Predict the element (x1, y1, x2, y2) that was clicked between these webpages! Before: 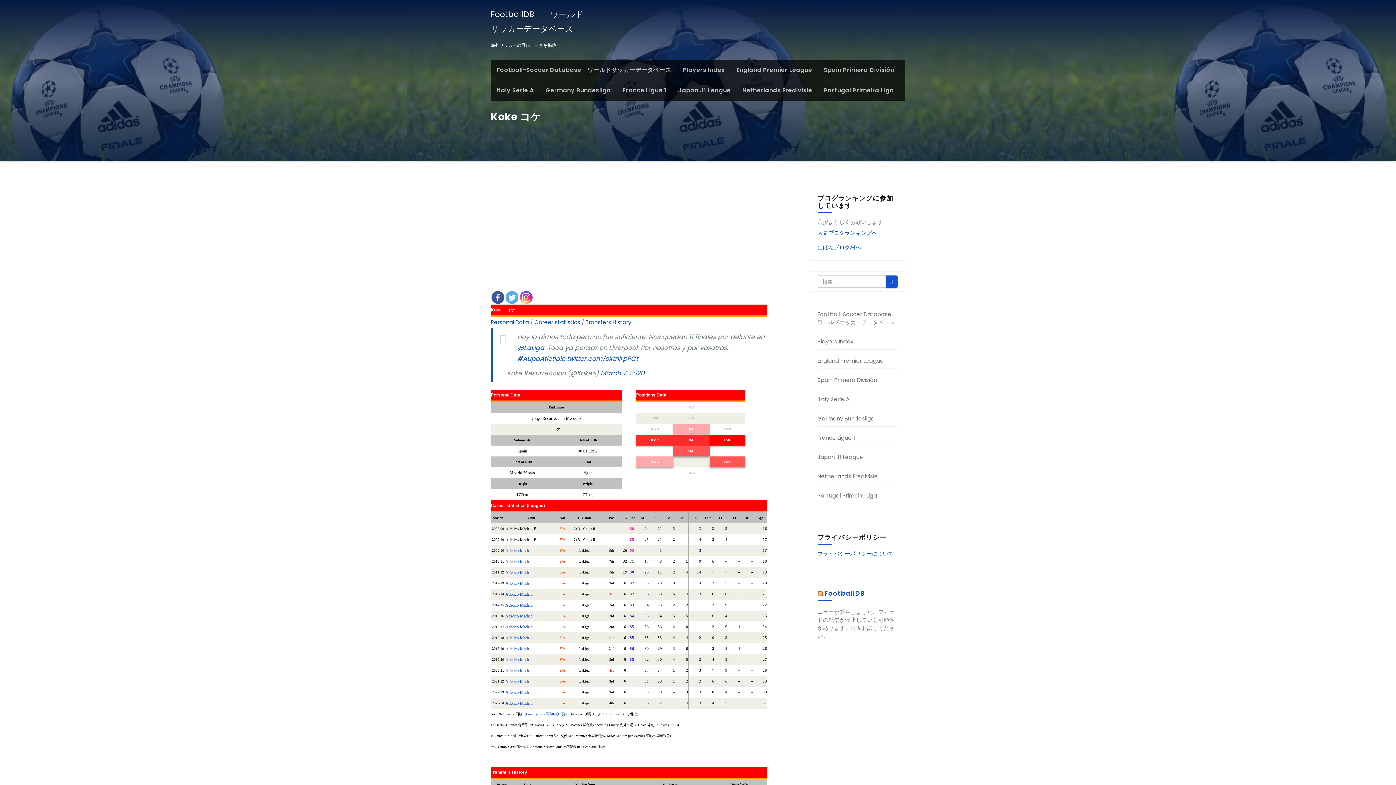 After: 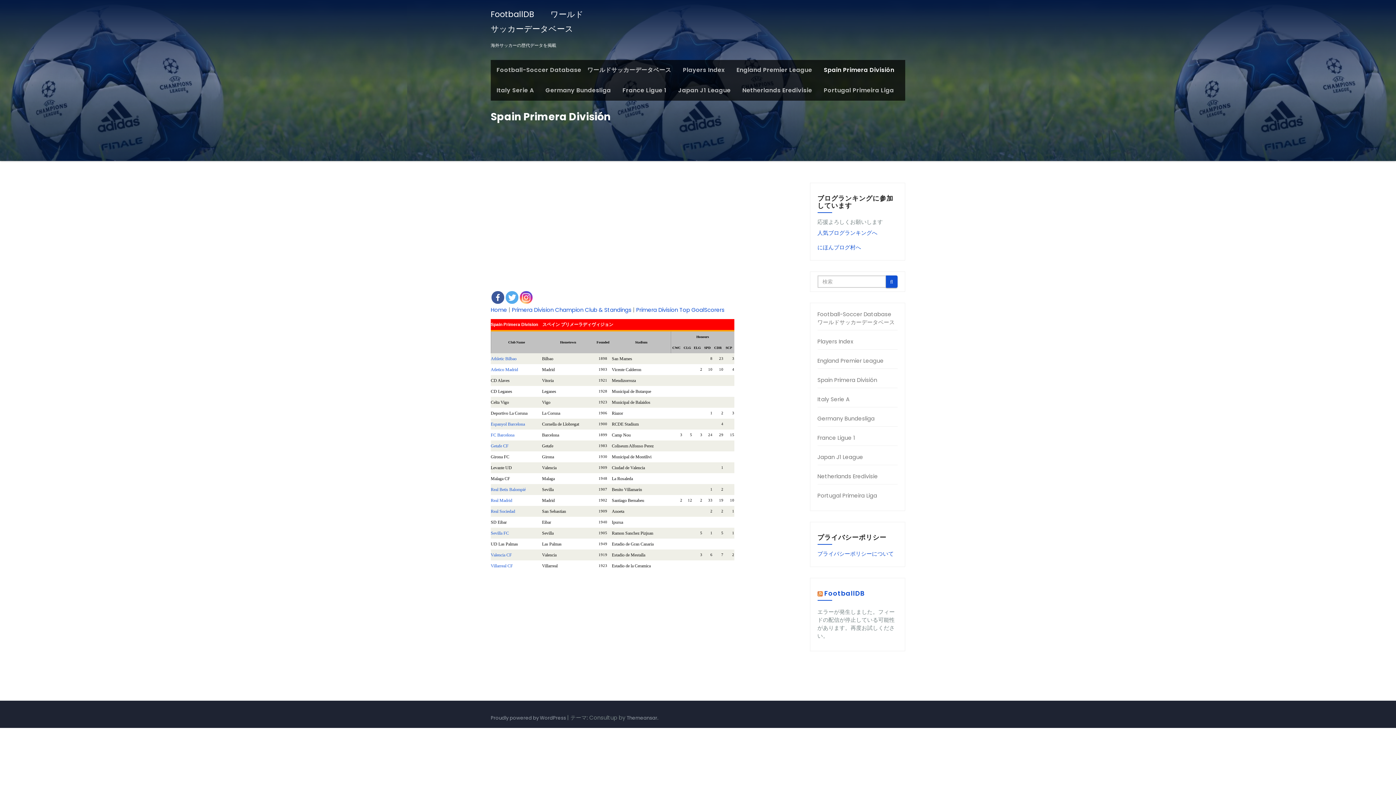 Action: bbox: (818, 60, 900, 80) label: Spain Primera División